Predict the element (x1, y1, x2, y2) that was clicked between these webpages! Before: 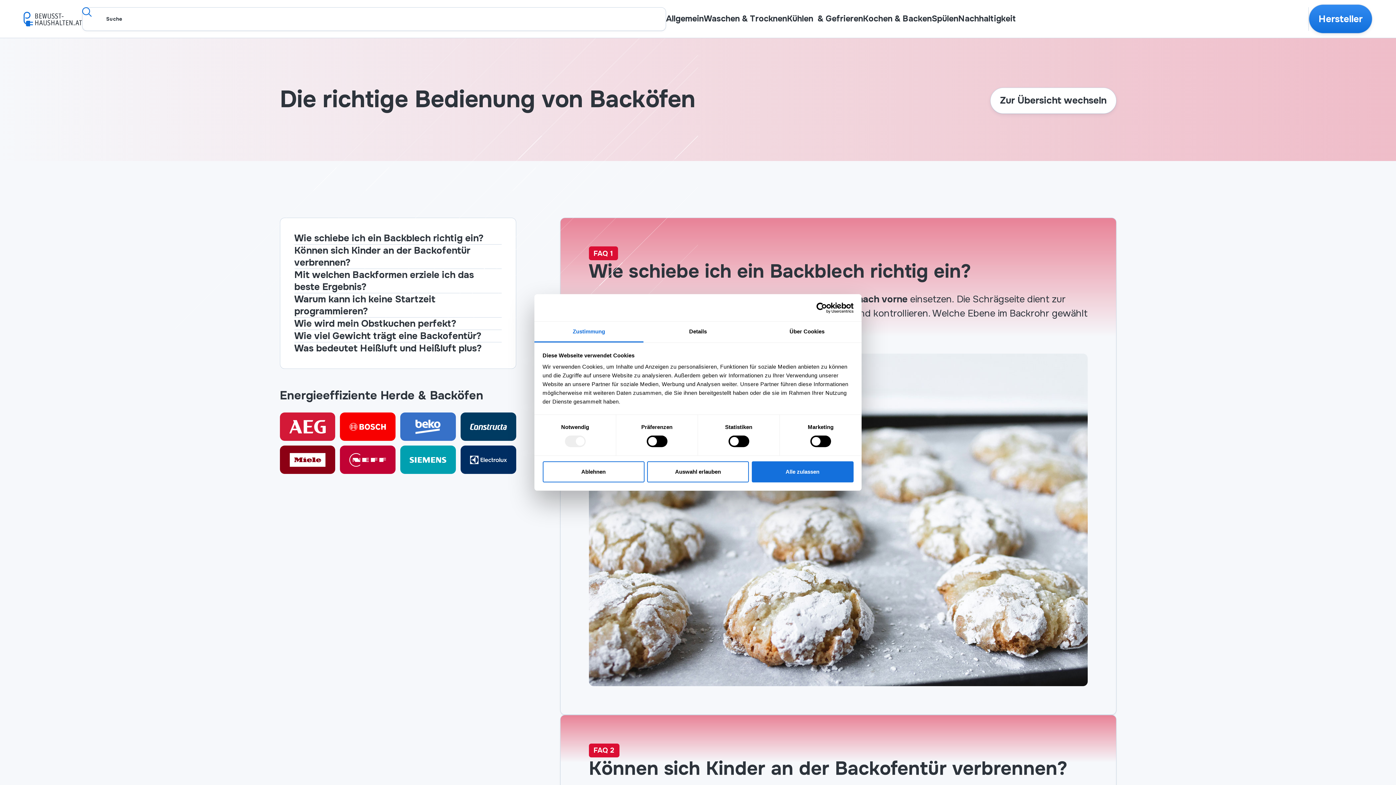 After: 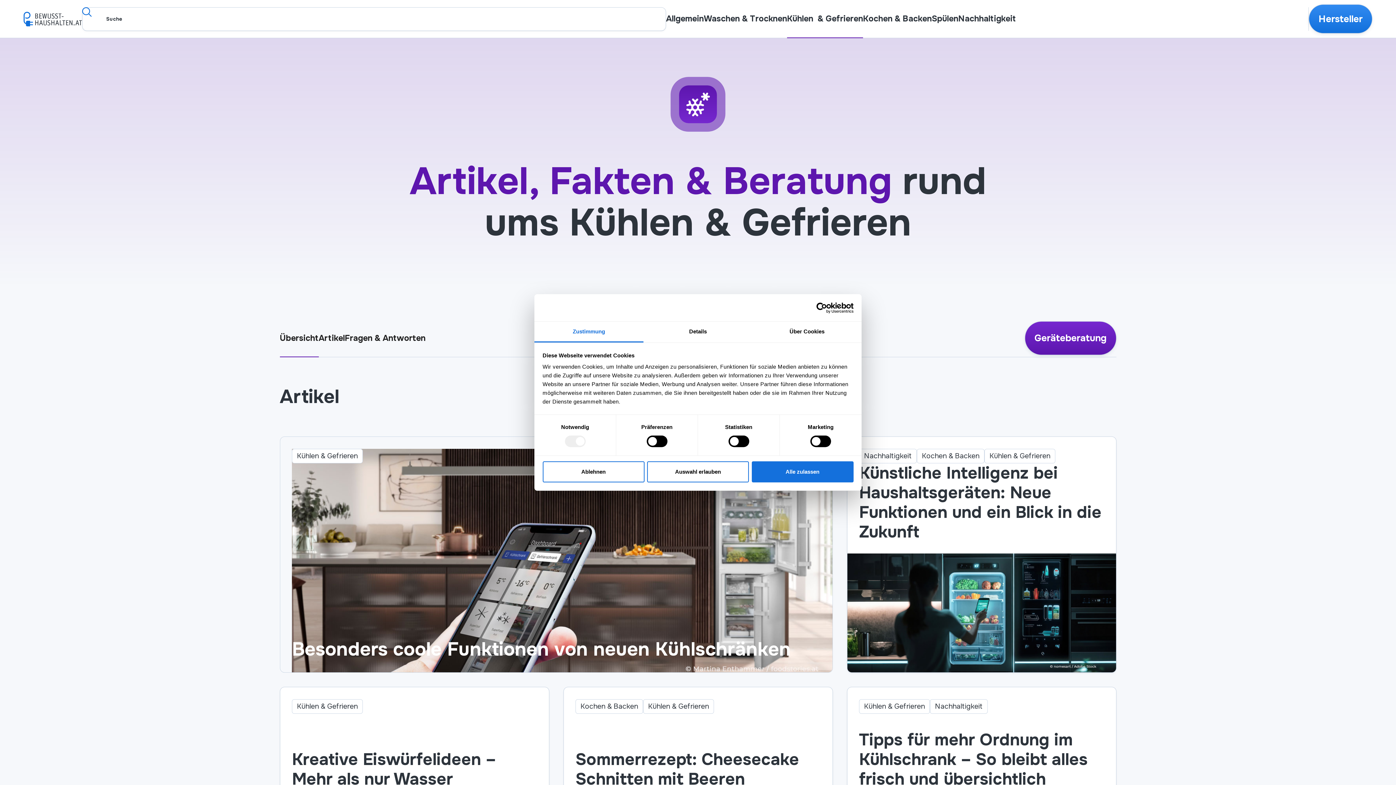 Action: label: Kühlen  & Gefrieren bbox: (787, 0, 863, 38)